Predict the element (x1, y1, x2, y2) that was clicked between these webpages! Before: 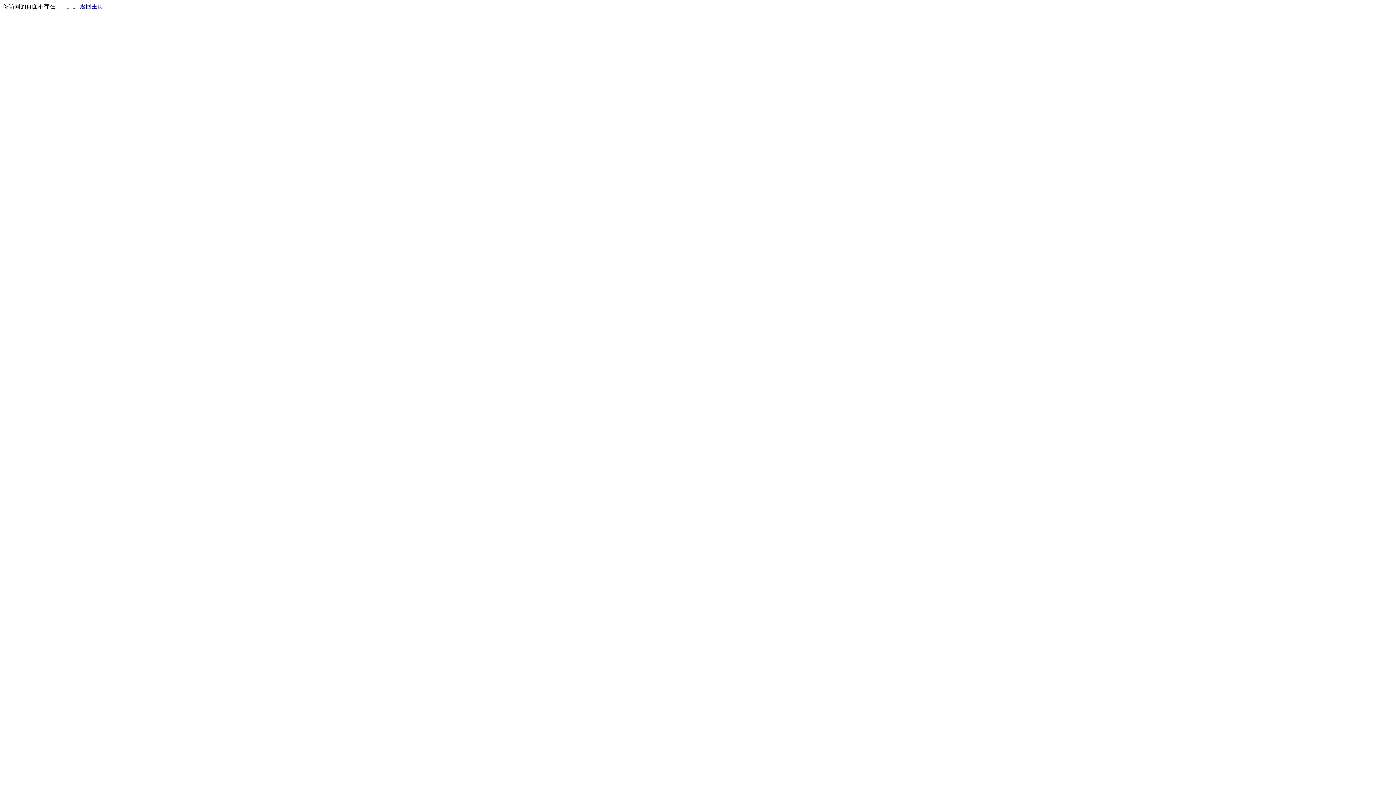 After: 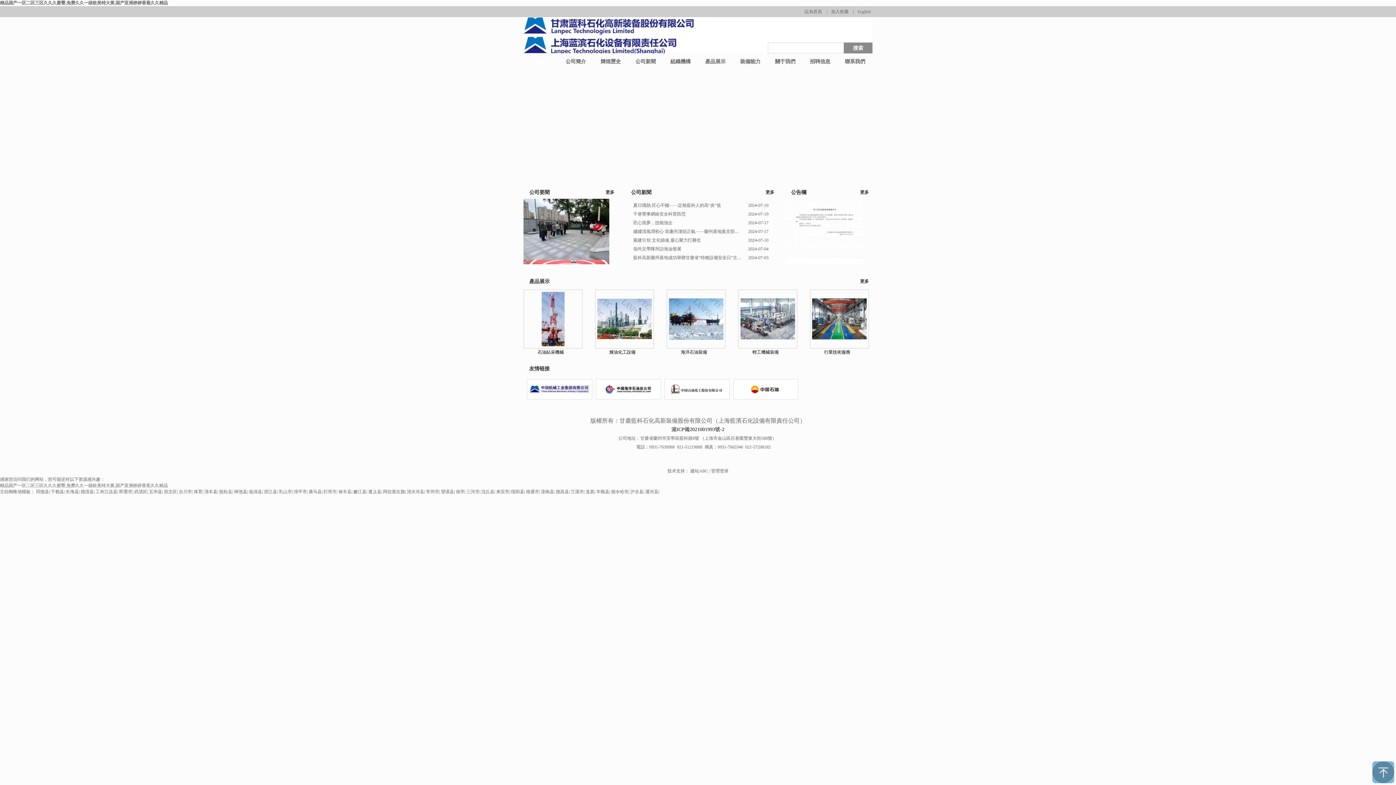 Action: bbox: (80, 3, 103, 9) label: 返回主页